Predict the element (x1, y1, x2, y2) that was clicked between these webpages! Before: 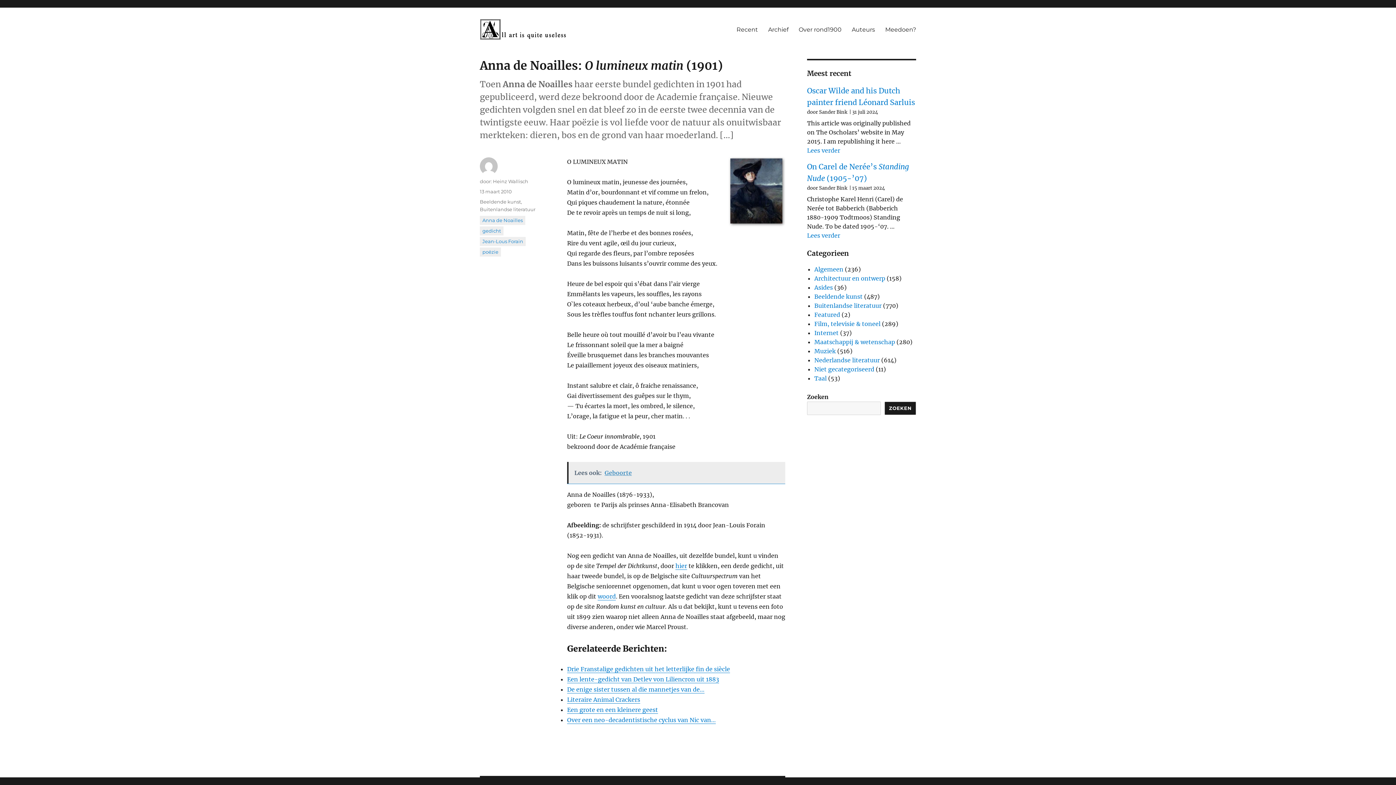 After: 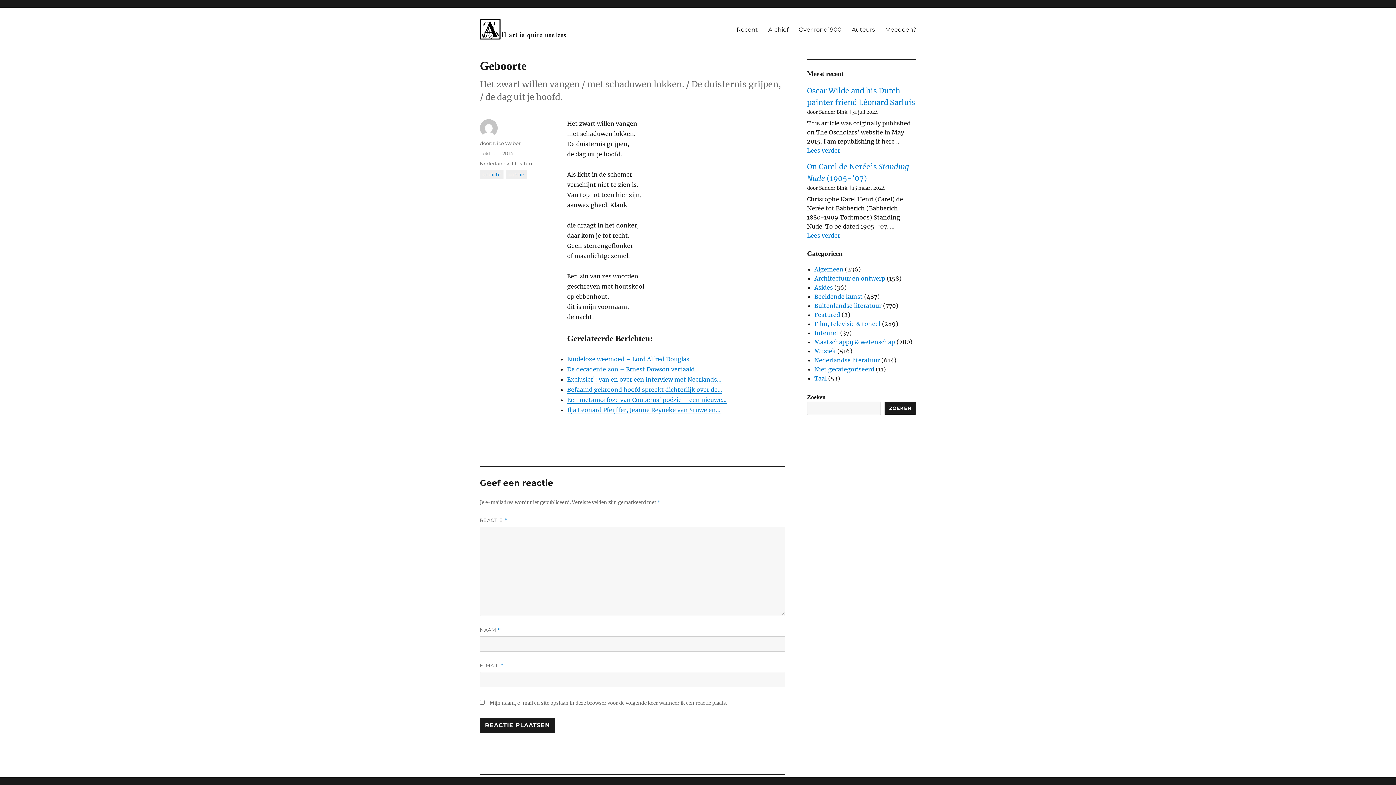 Action: bbox: (567, 462, 785, 483) label: Lees ook:  Geboorte